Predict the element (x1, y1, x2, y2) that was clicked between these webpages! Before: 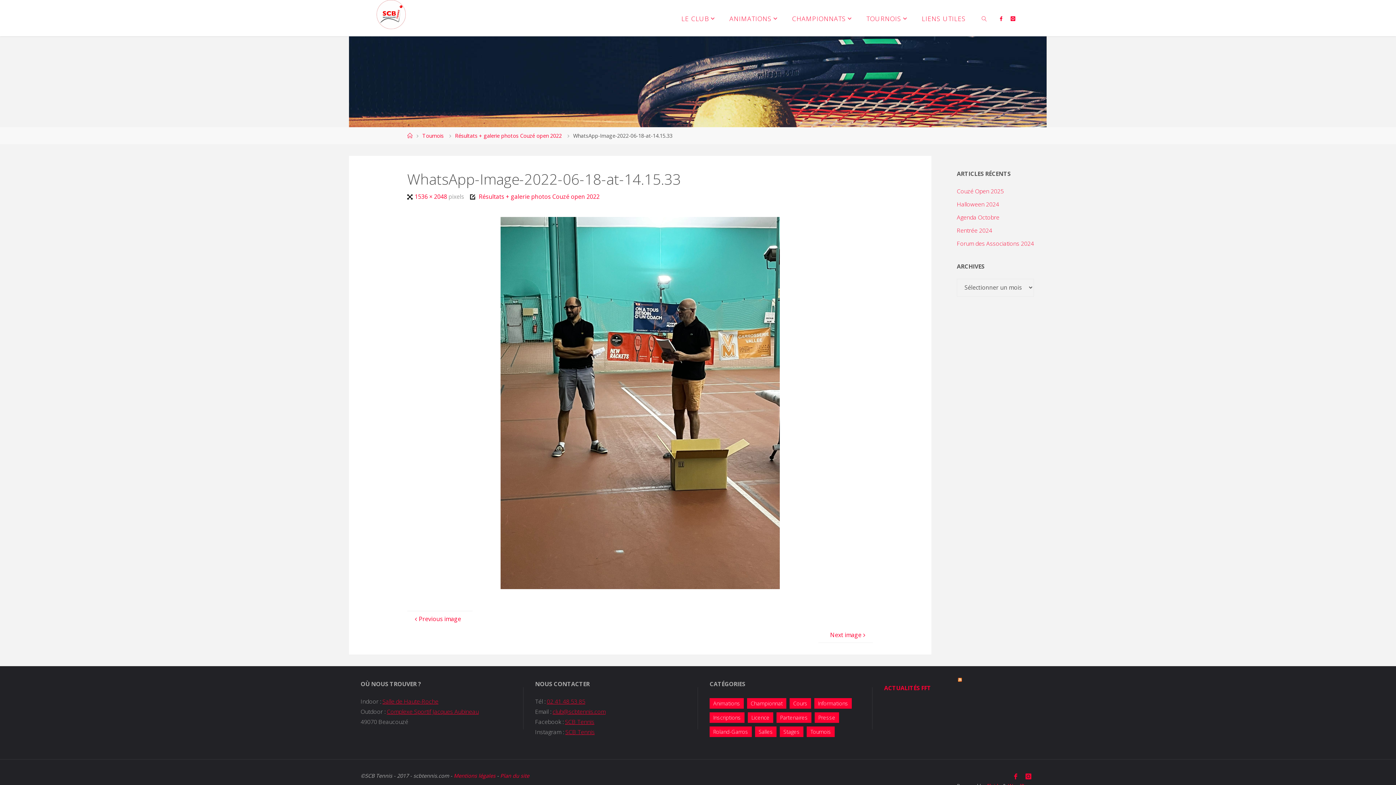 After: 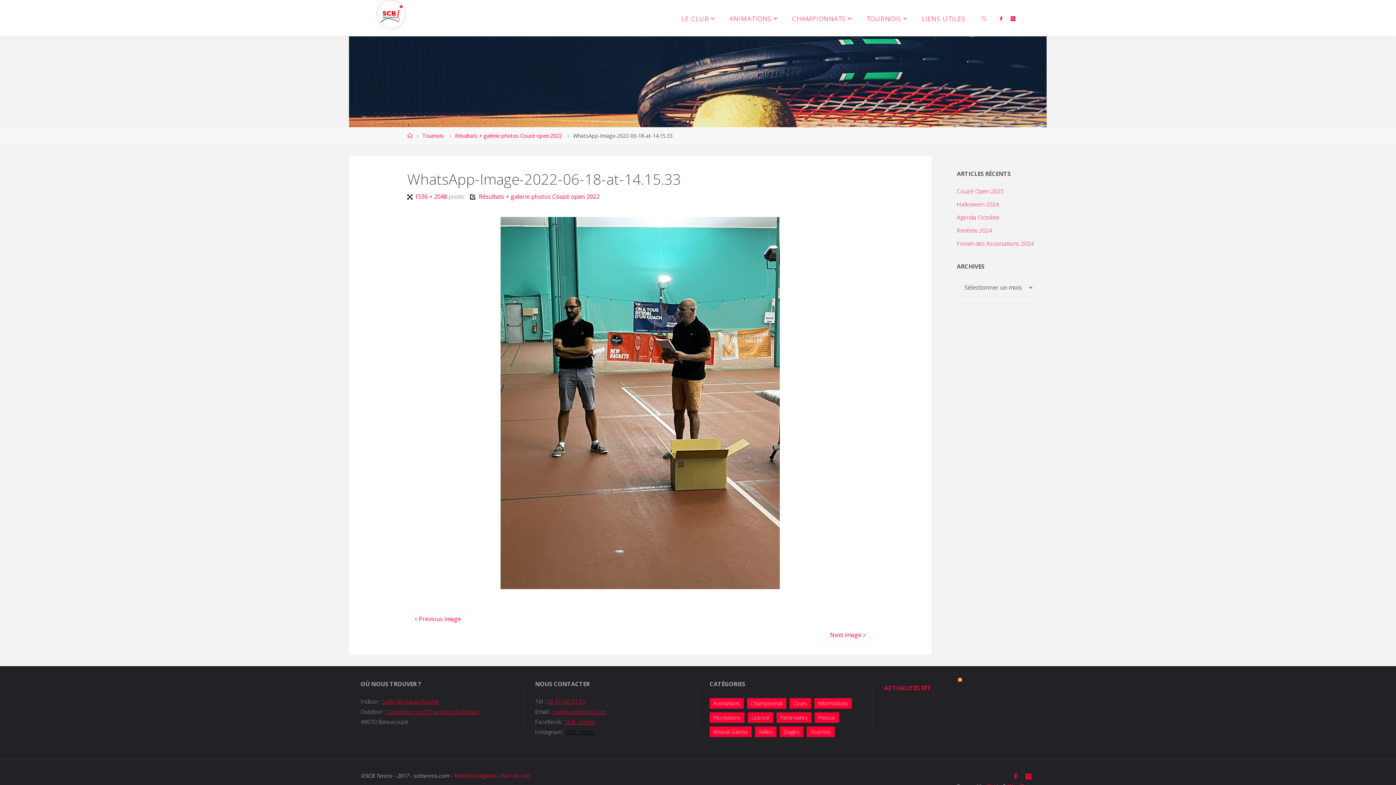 Action: bbox: (565, 728, 594, 736) label: SCB Tennis